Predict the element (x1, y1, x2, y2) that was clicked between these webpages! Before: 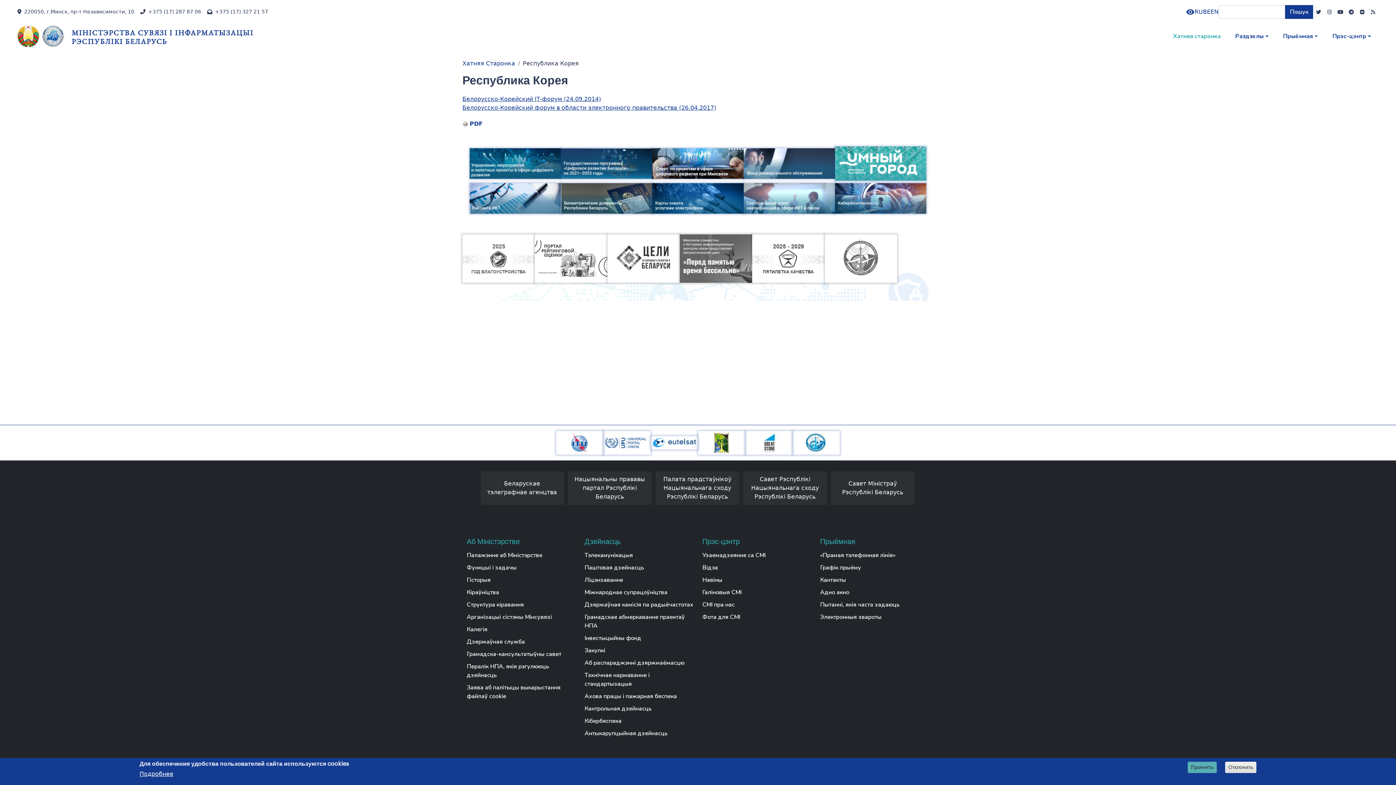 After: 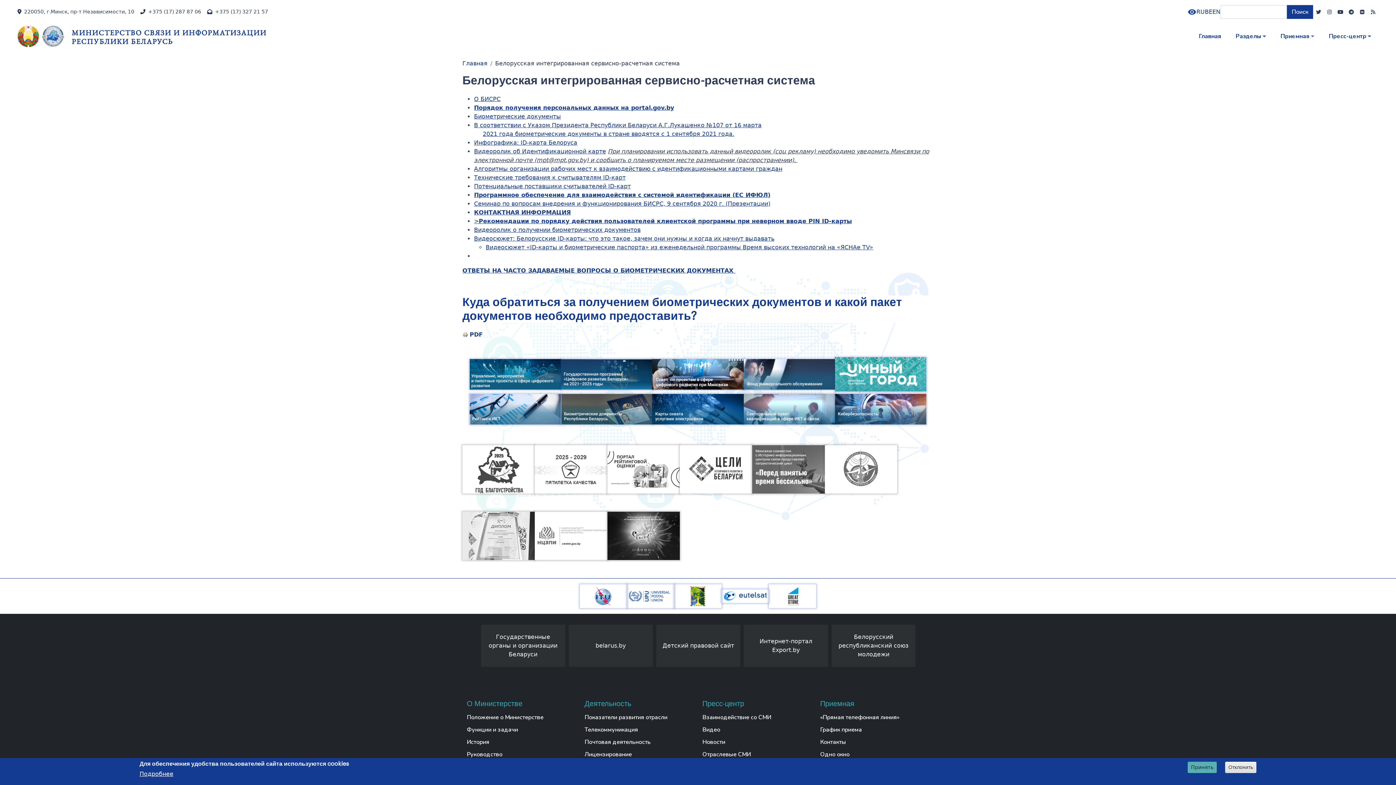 Action: bbox: (561, 183, 652, 213)